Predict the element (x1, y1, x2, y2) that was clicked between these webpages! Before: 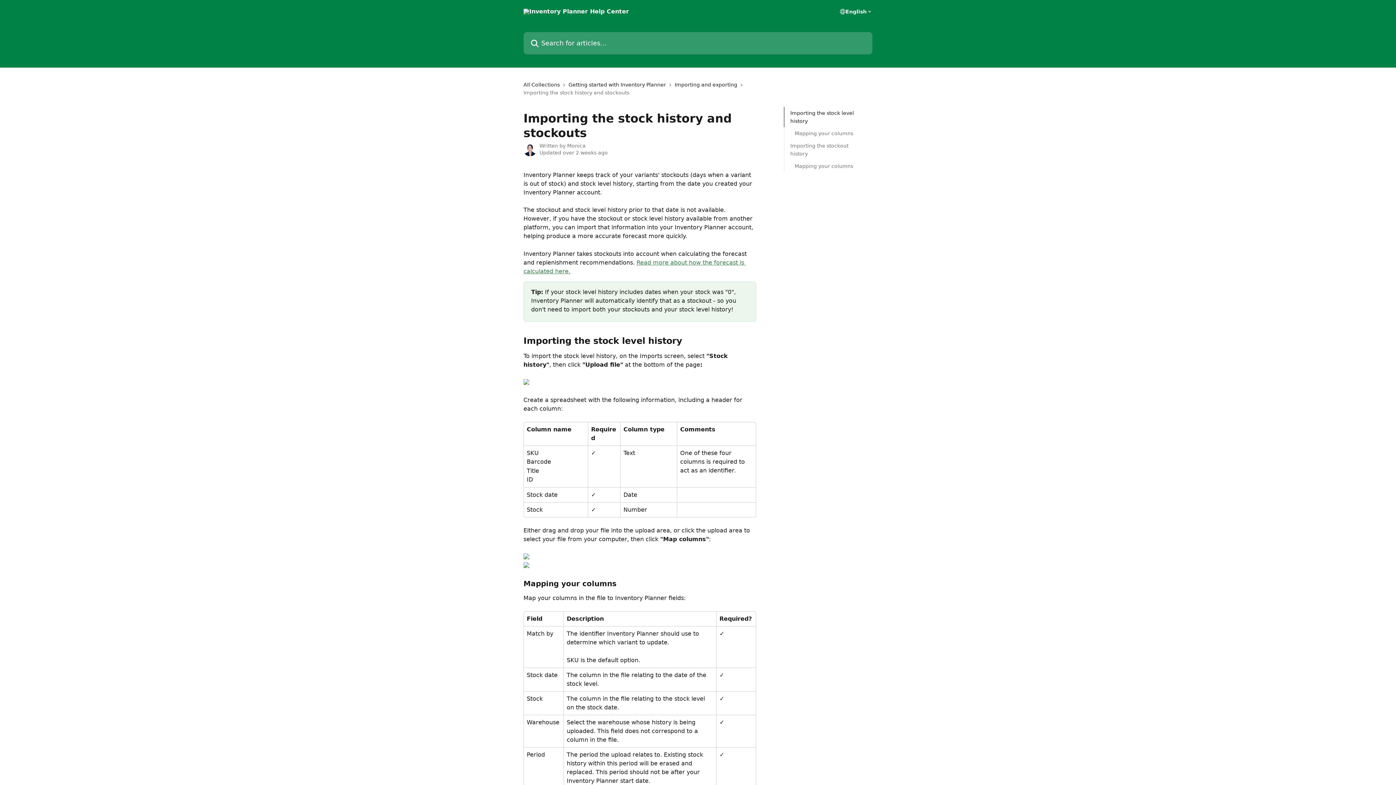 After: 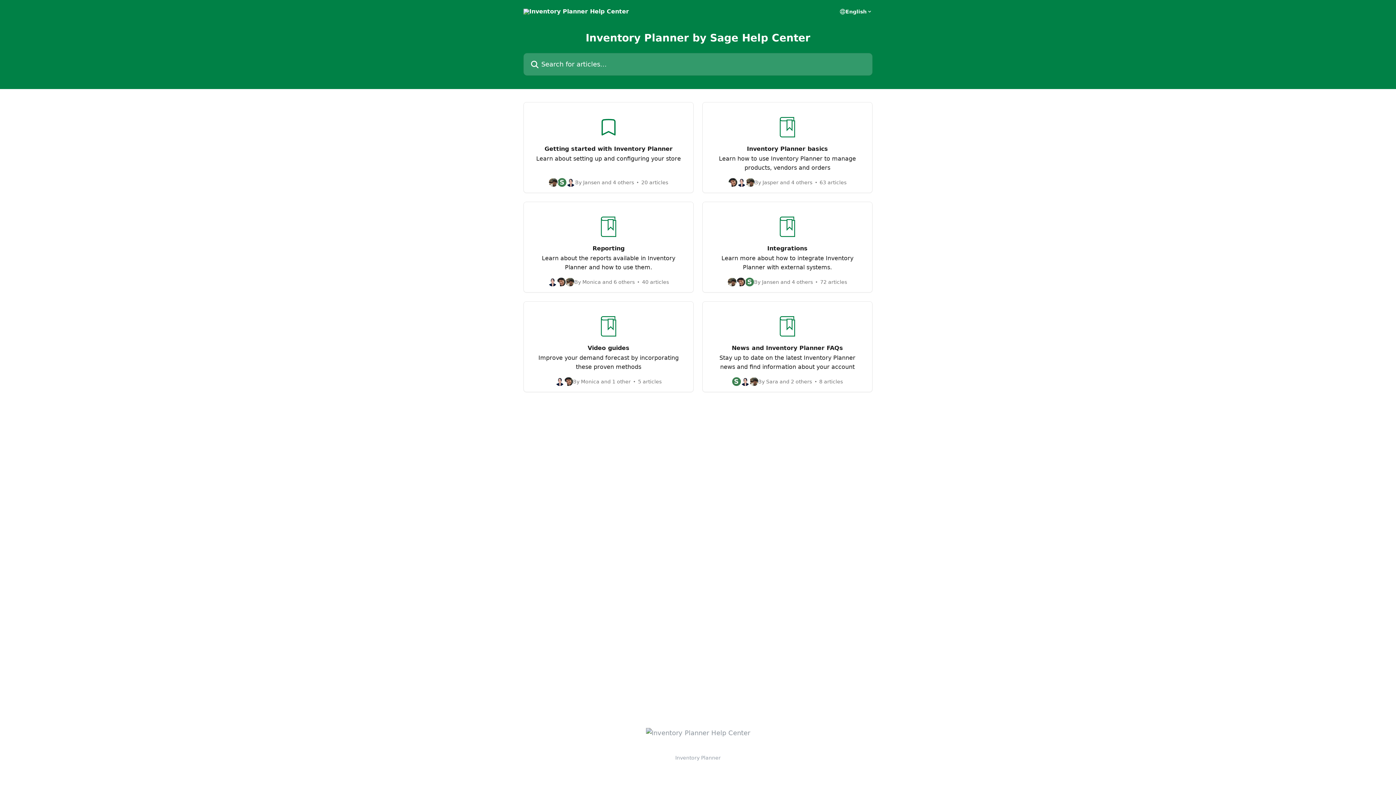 Action: bbox: (523, 8, 629, 14)